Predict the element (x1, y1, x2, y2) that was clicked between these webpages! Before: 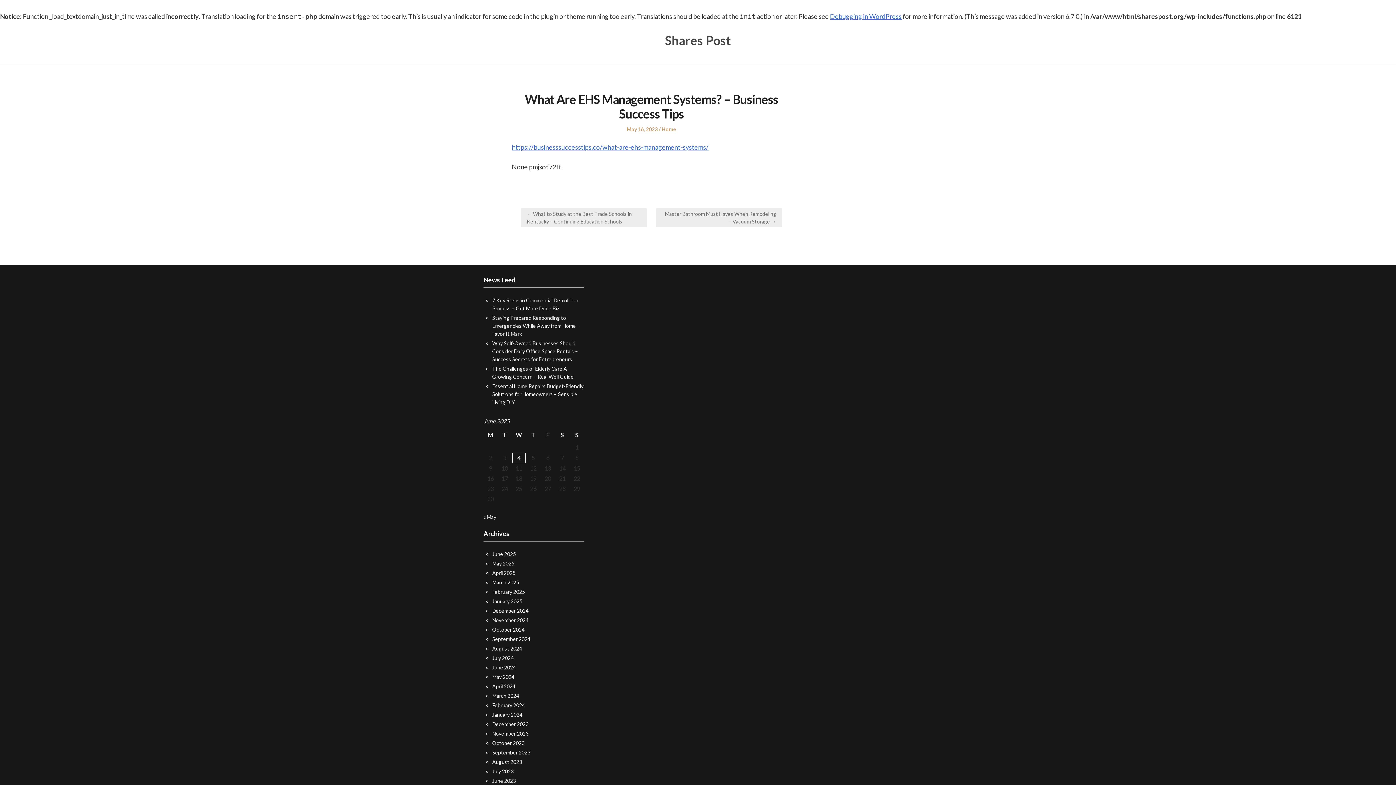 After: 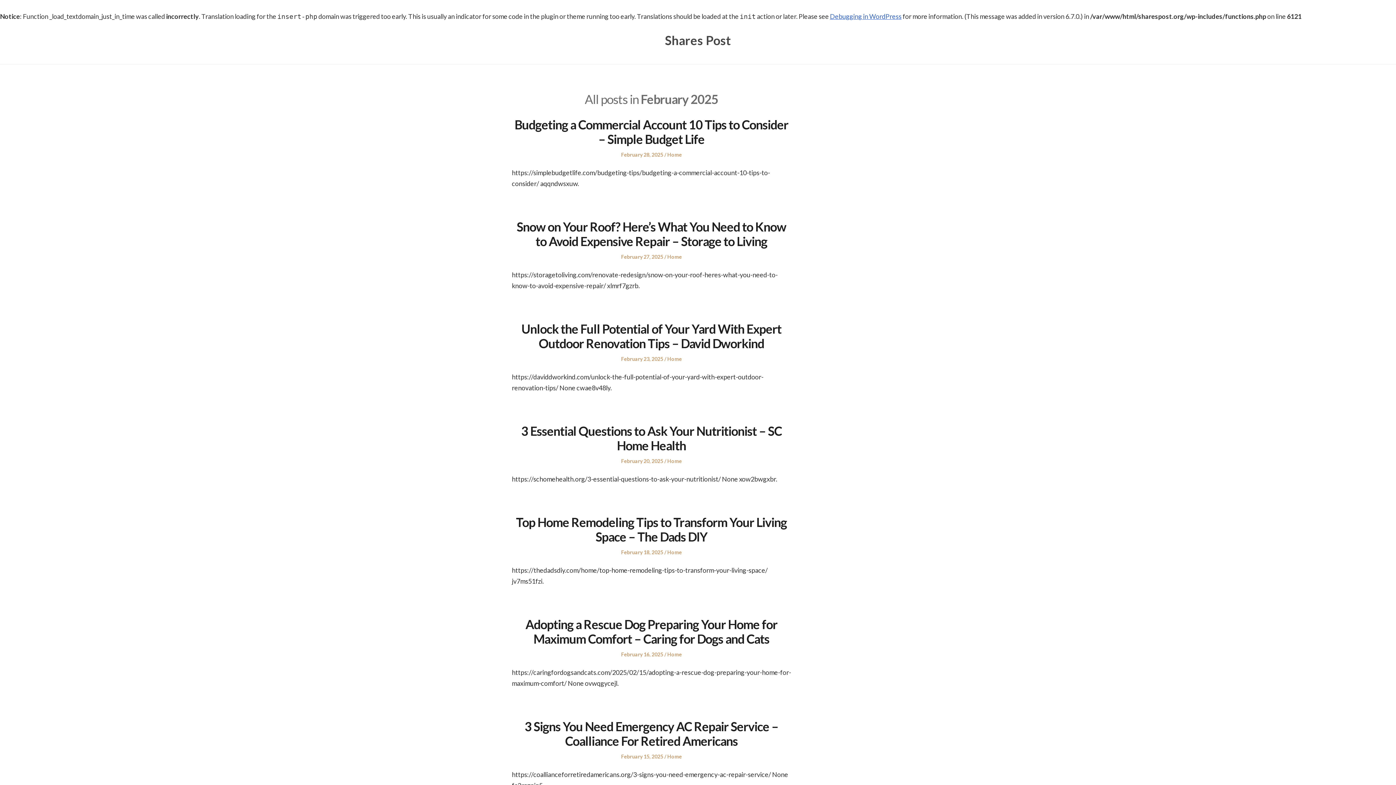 Action: bbox: (492, 589, 525, 595) label: February 2025